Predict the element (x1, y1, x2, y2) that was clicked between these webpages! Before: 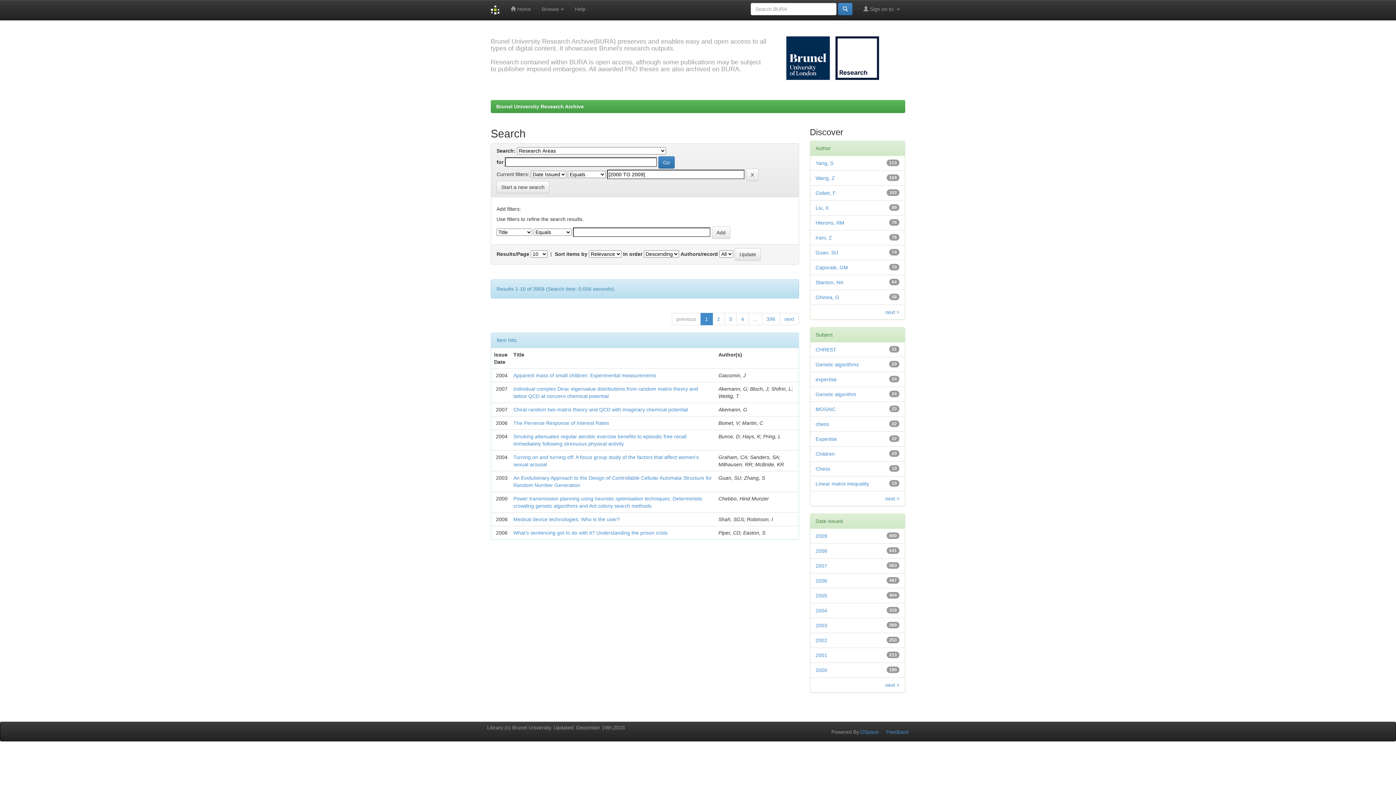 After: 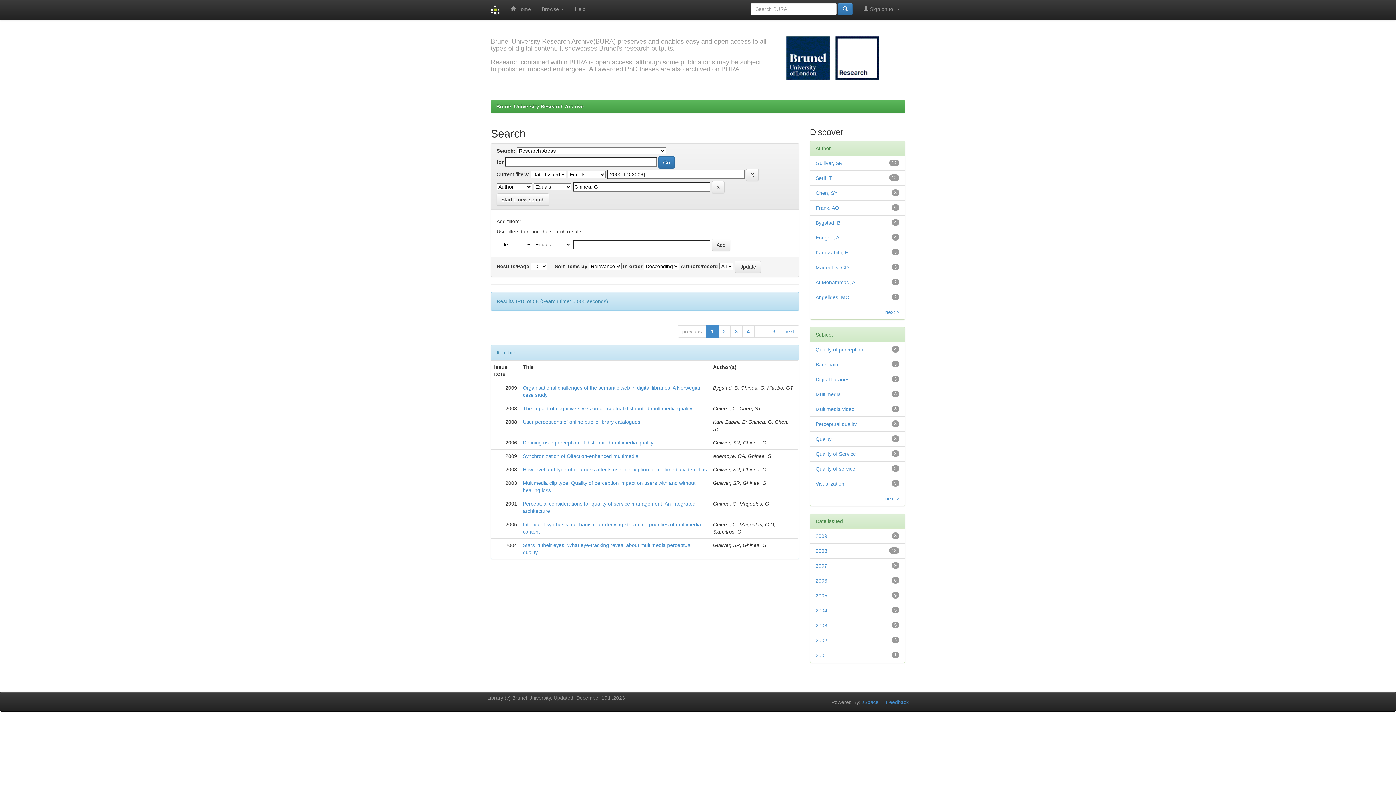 Action: label: Ghinea, G bbox: (815, 294, 839, 300)